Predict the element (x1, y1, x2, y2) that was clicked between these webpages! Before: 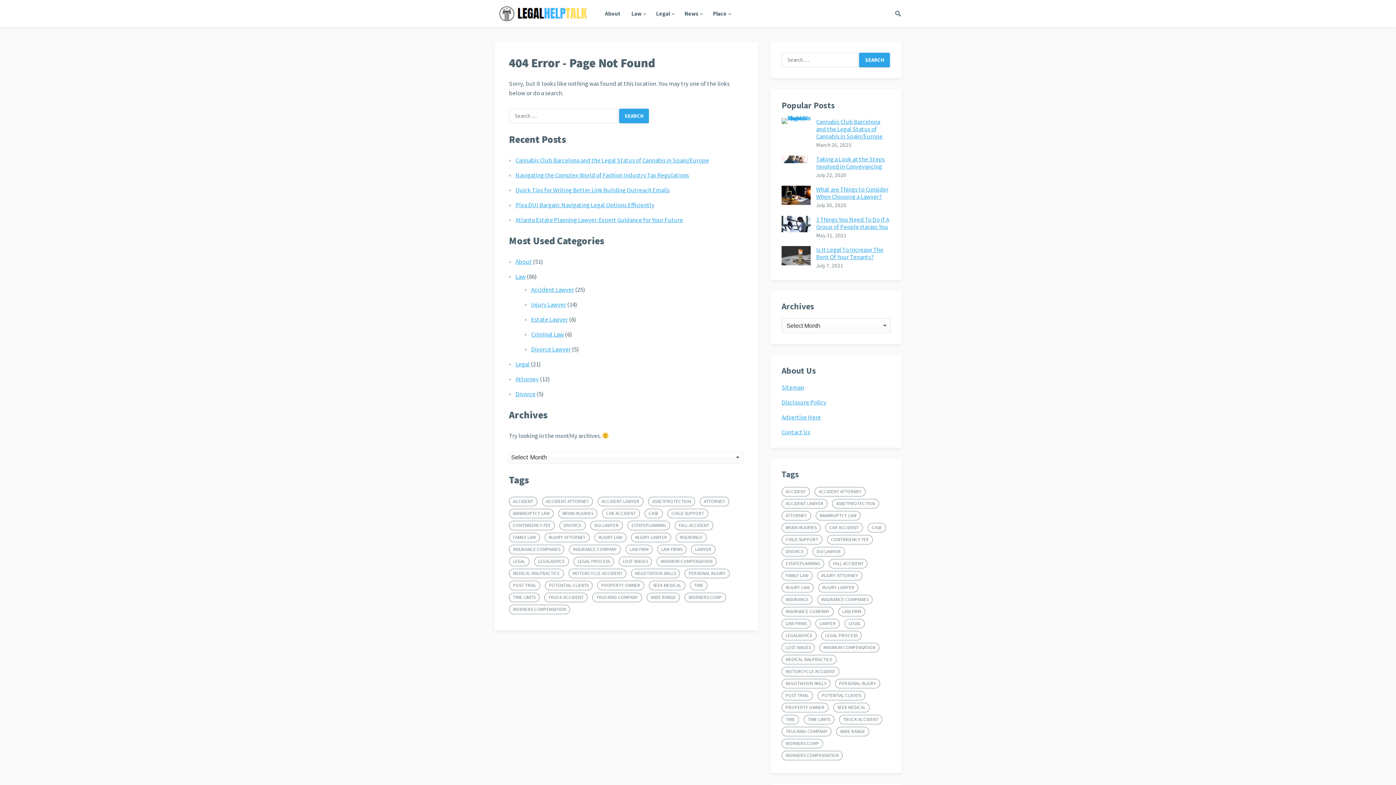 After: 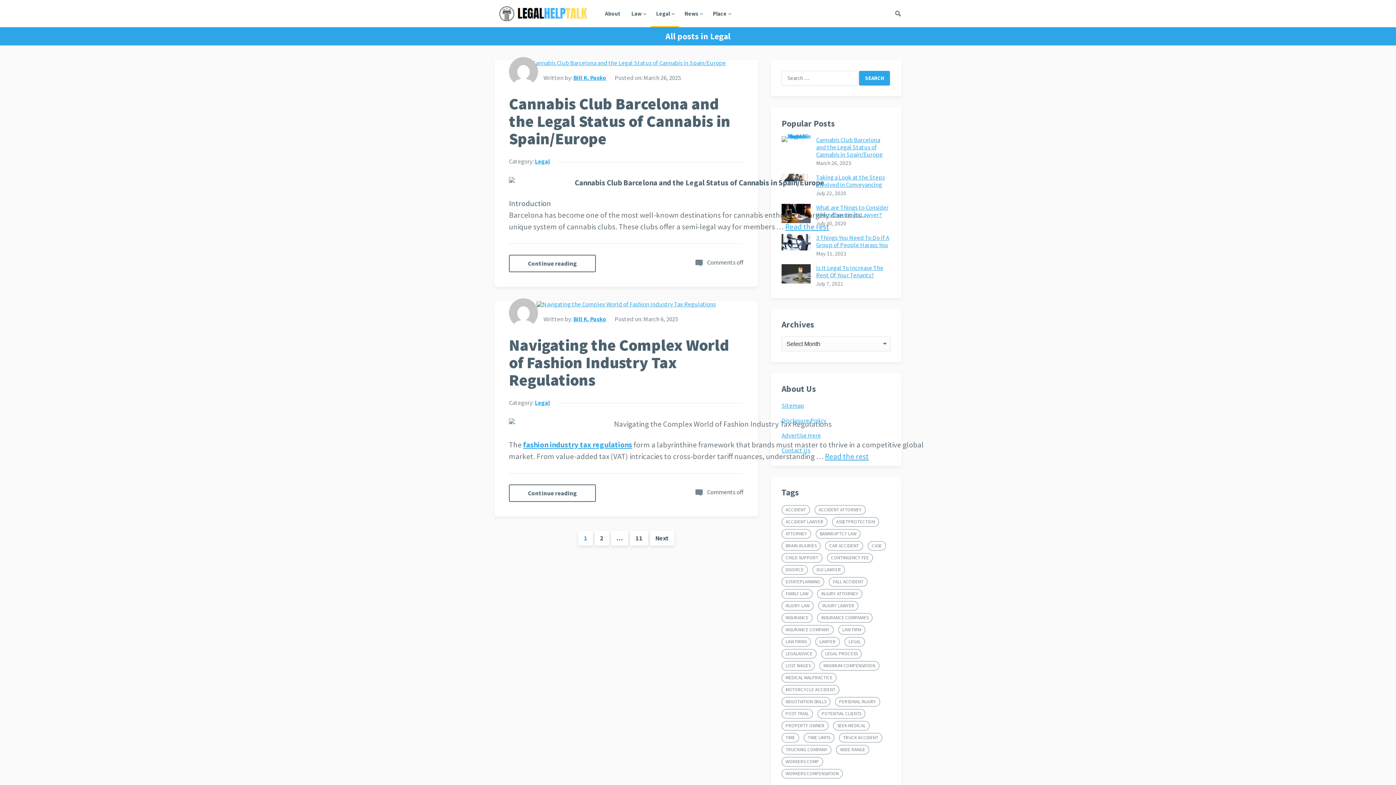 Action: bbox: (515, 360, 529, 368) label: Legal